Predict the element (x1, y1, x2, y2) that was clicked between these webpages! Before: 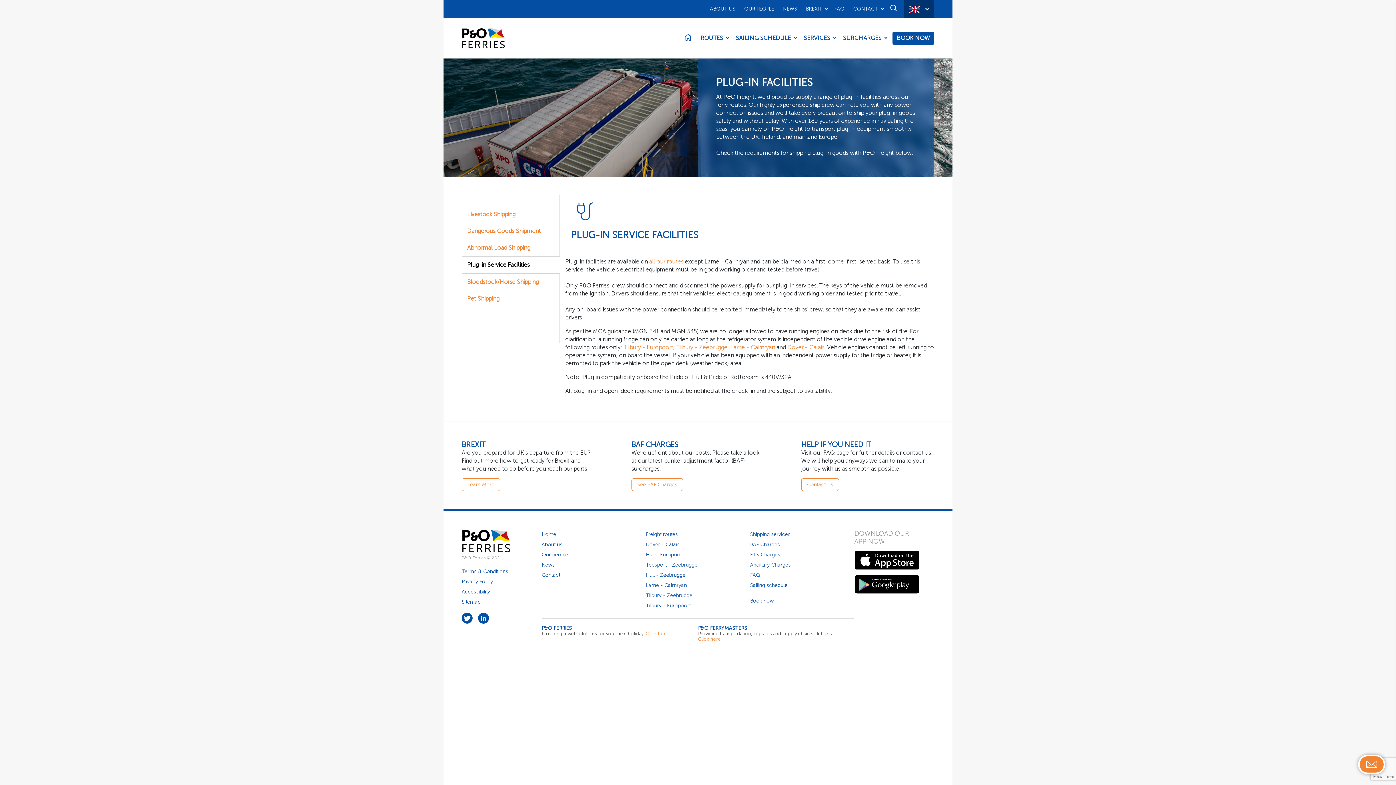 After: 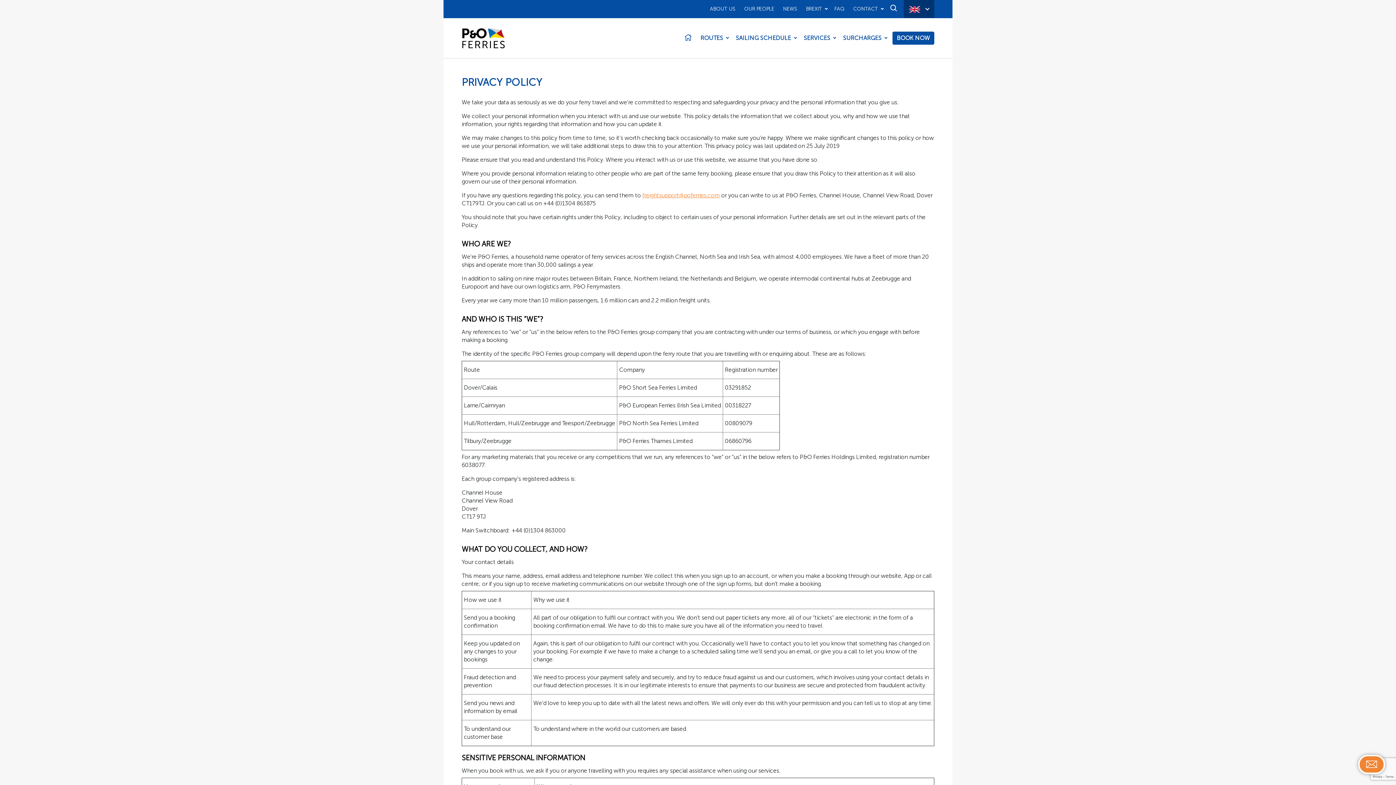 Action: label: Privacy Policy bbox: (461, 577, 493, 587)